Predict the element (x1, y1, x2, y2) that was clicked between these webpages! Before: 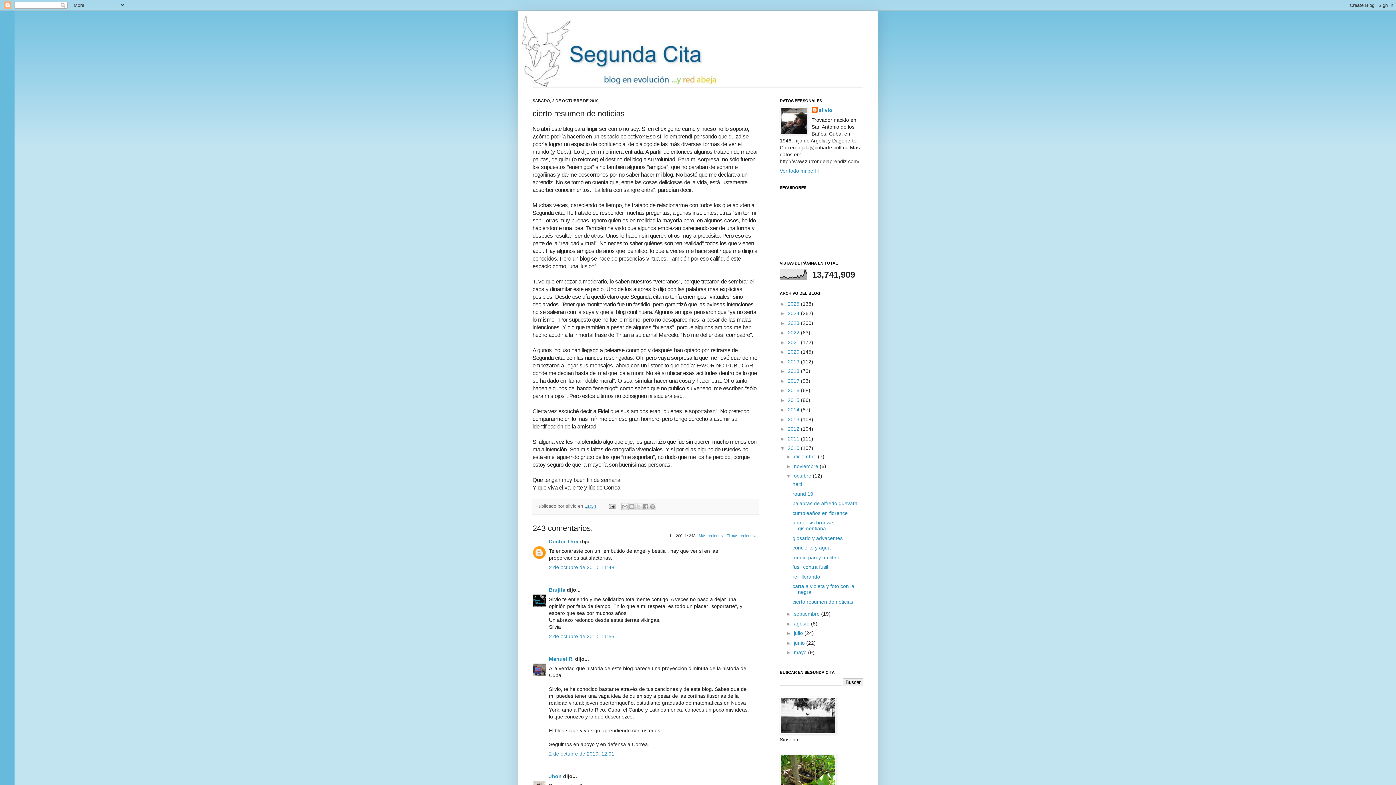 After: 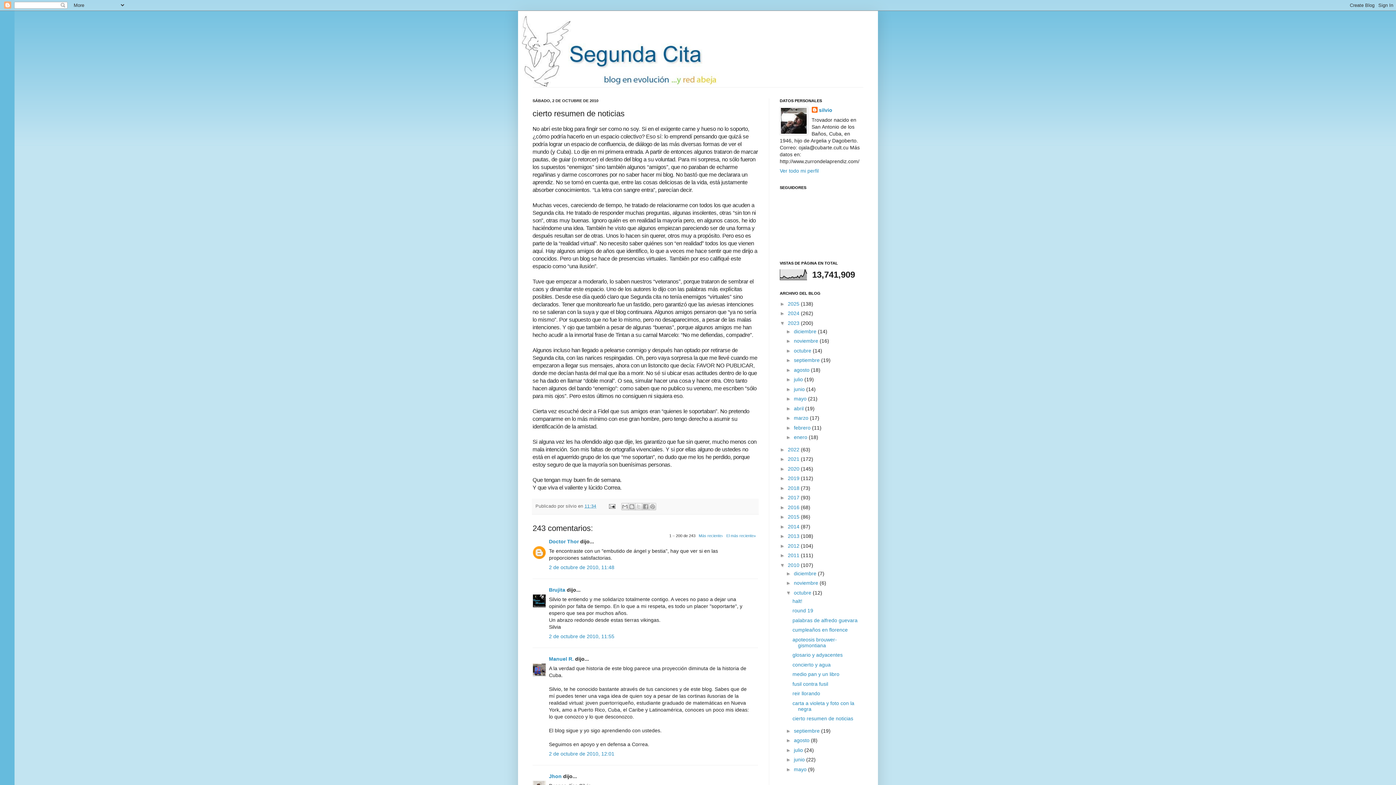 Action: bbox: (780, 320, 788, 326) label: ►  